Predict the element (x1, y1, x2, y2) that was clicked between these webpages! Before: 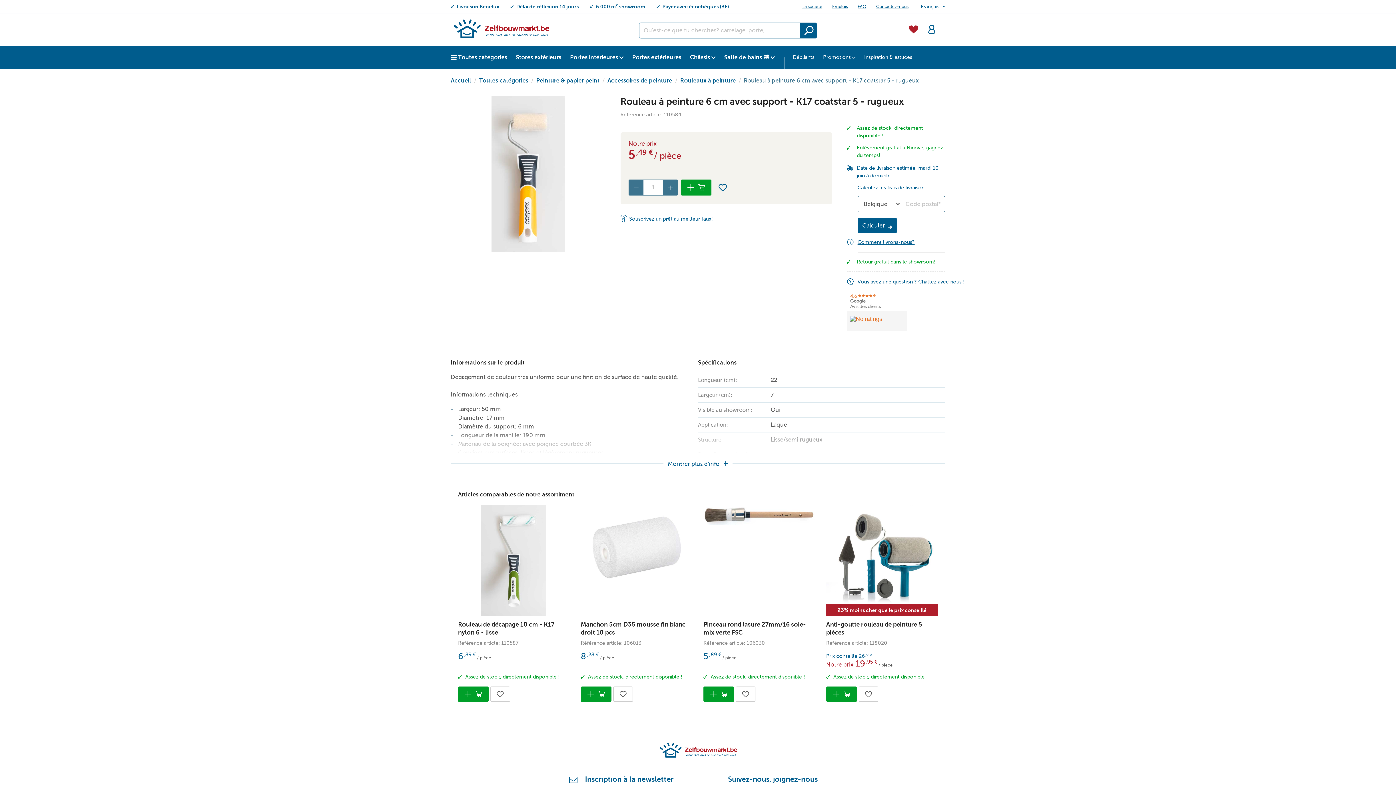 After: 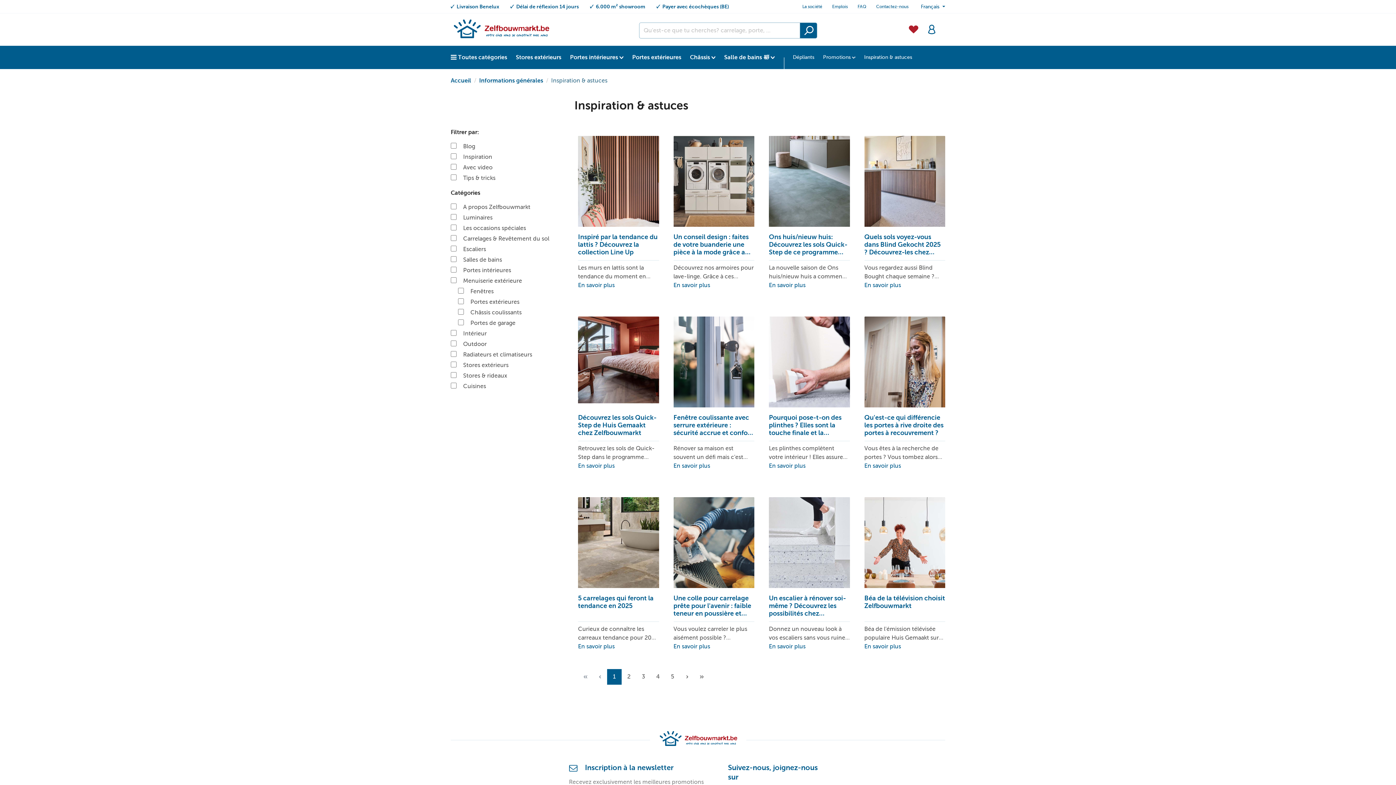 Action: label: Inspiration & astuces bbox: (860, 45, 916, 68)